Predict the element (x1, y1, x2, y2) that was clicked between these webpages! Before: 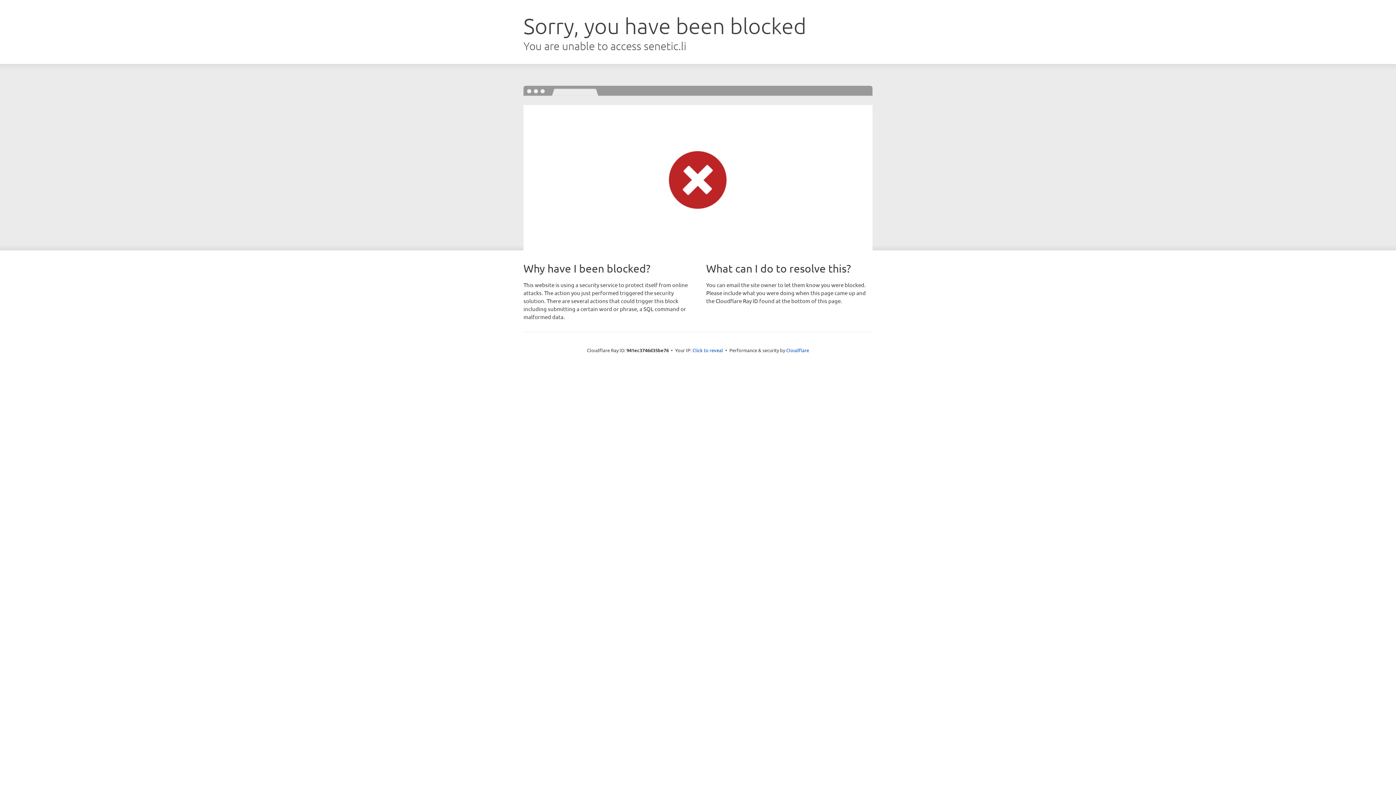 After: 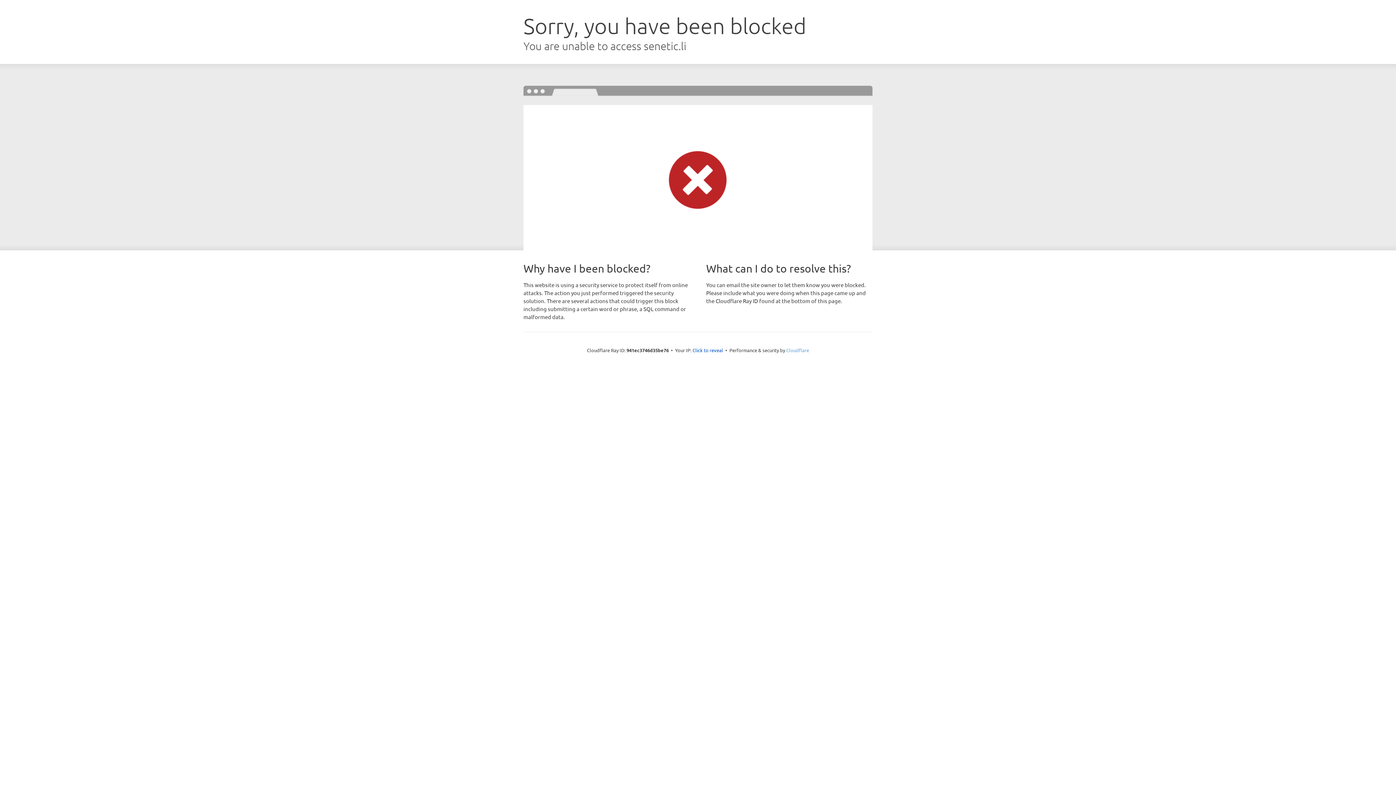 Action: label: Cloudflare bbox: (786, 347, 809, 353)